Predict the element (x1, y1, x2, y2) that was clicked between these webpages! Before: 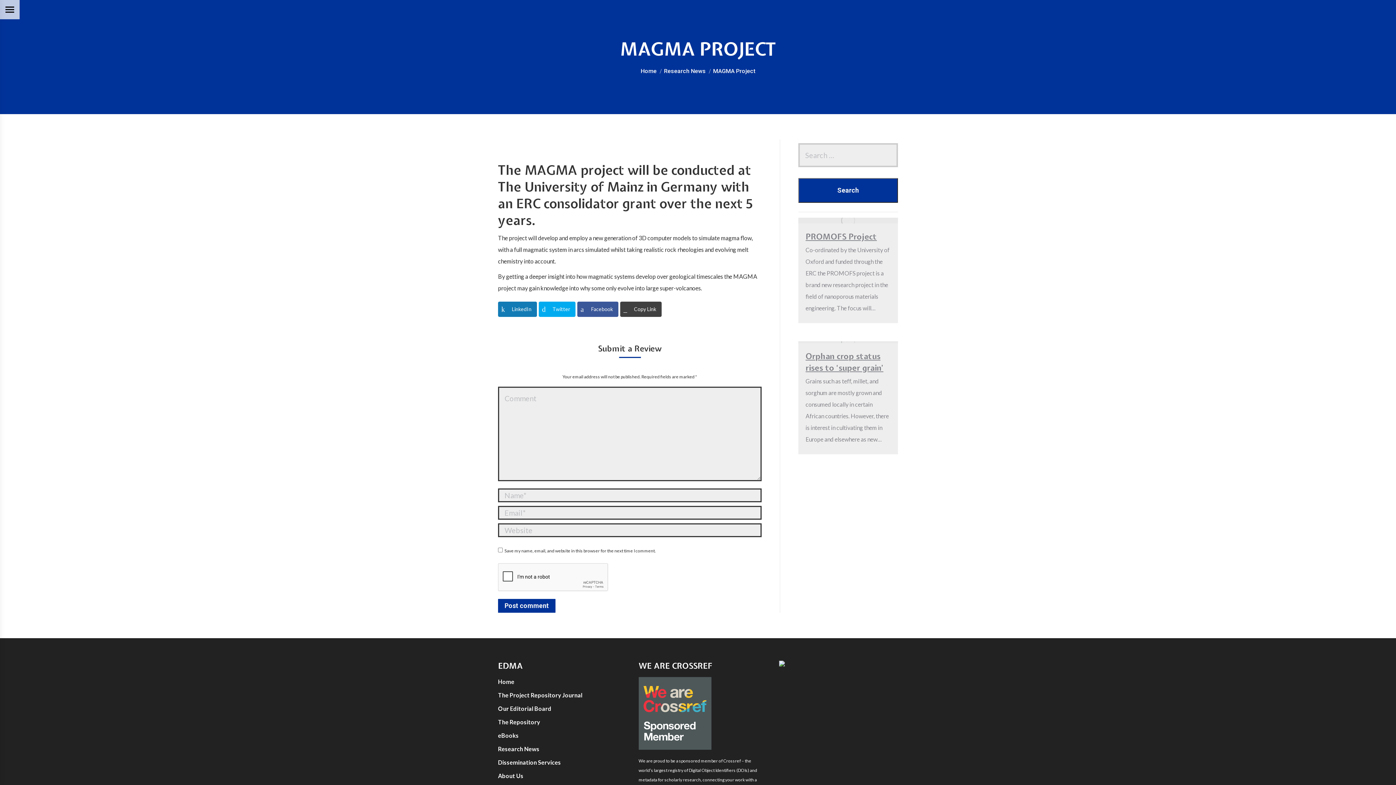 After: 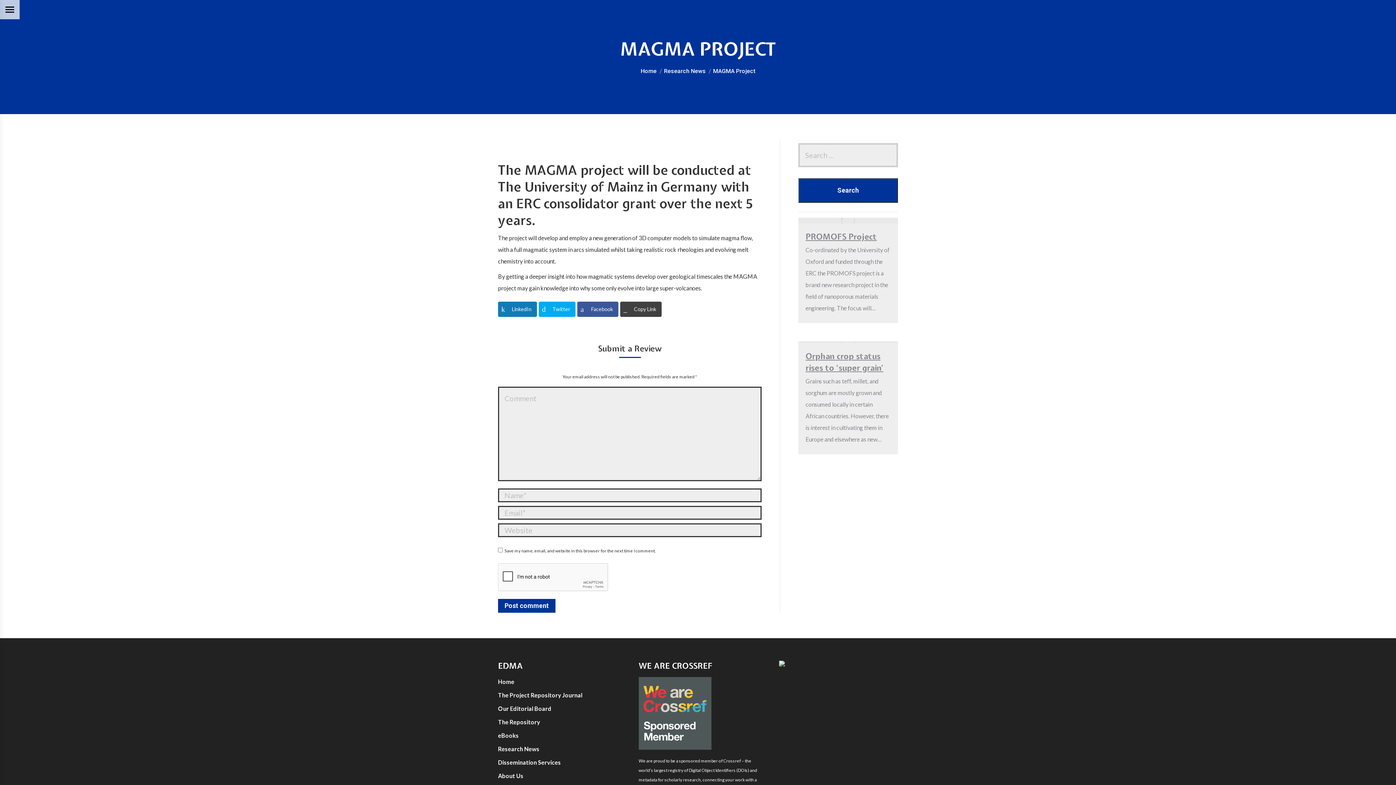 Action: bbox: (638, 745, 711, 751)